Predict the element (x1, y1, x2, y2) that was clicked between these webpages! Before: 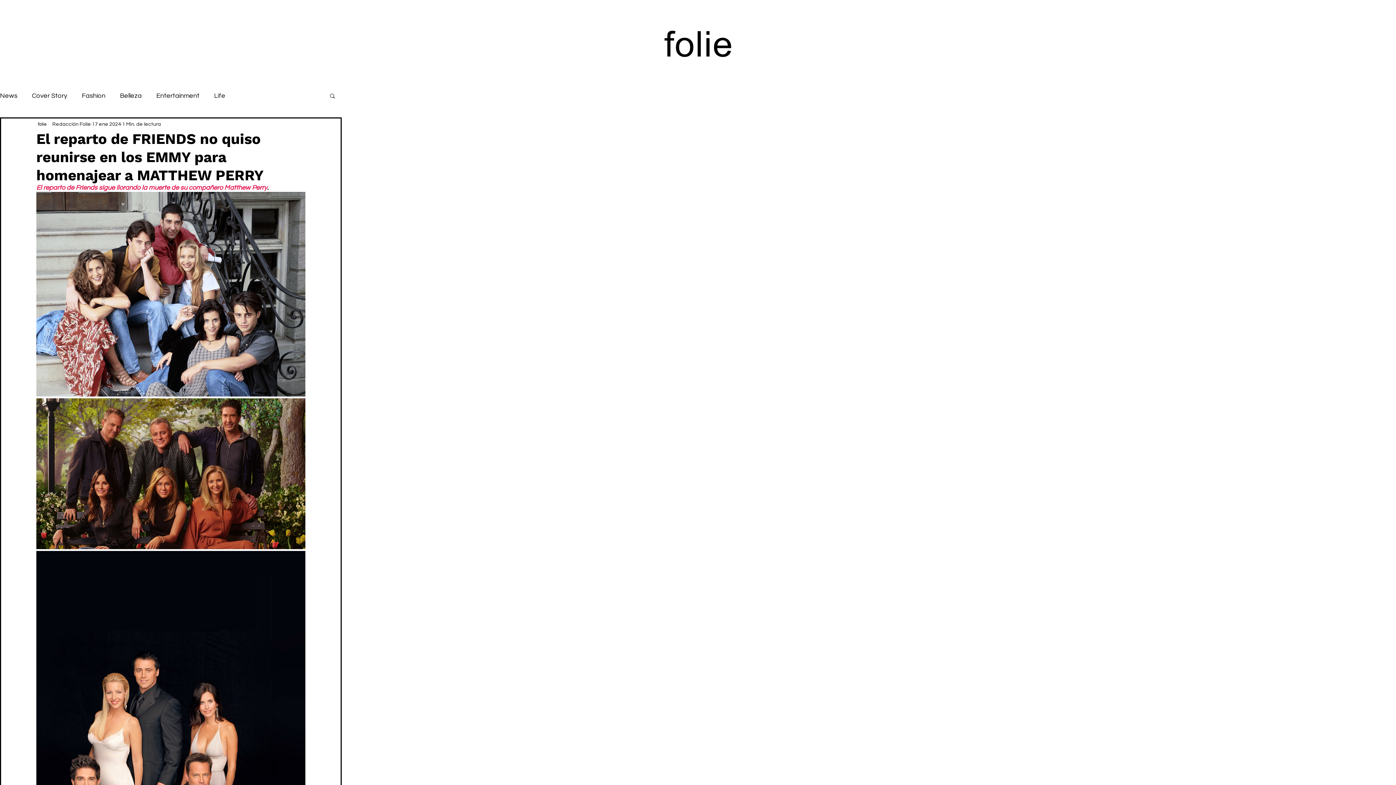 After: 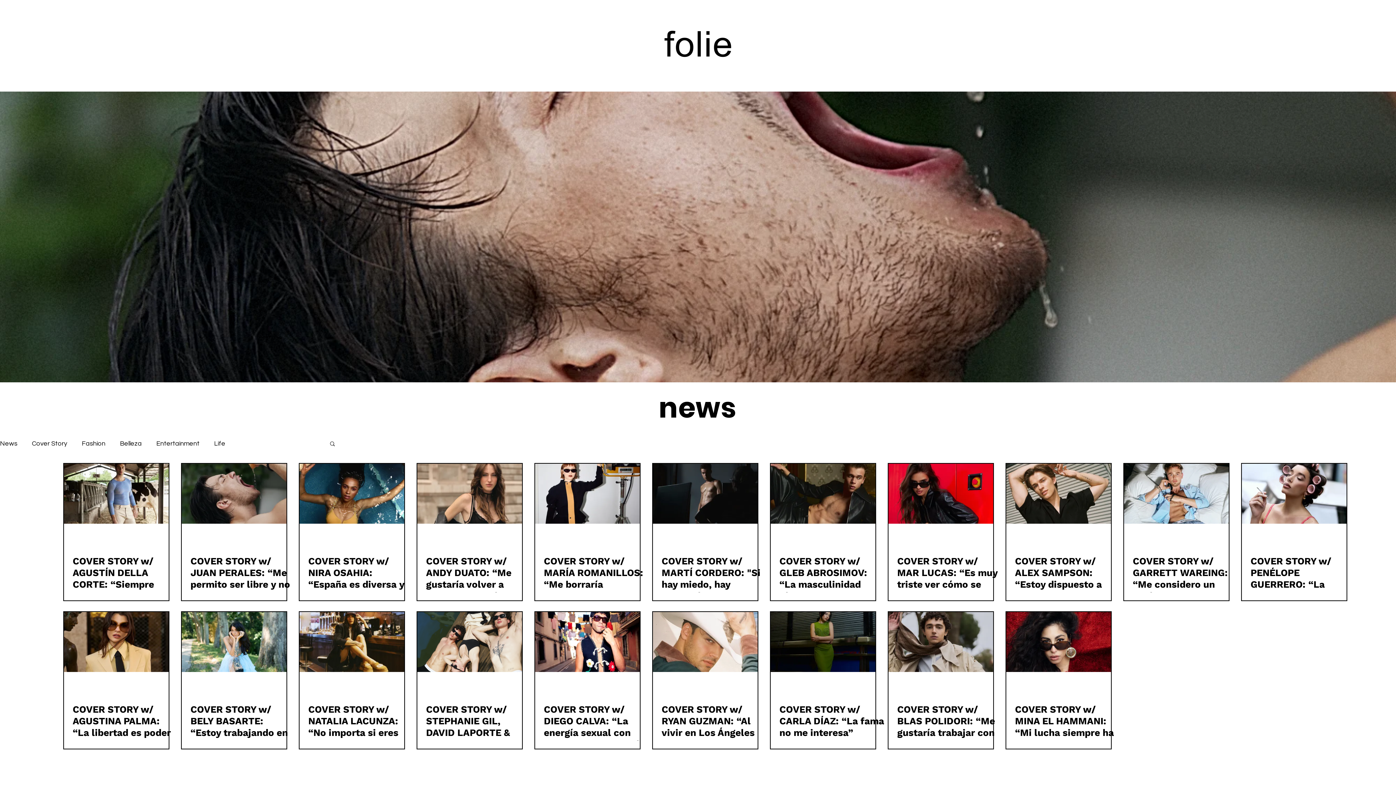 Action: label: Cover Story bbox: (32, 91, 67, 100)